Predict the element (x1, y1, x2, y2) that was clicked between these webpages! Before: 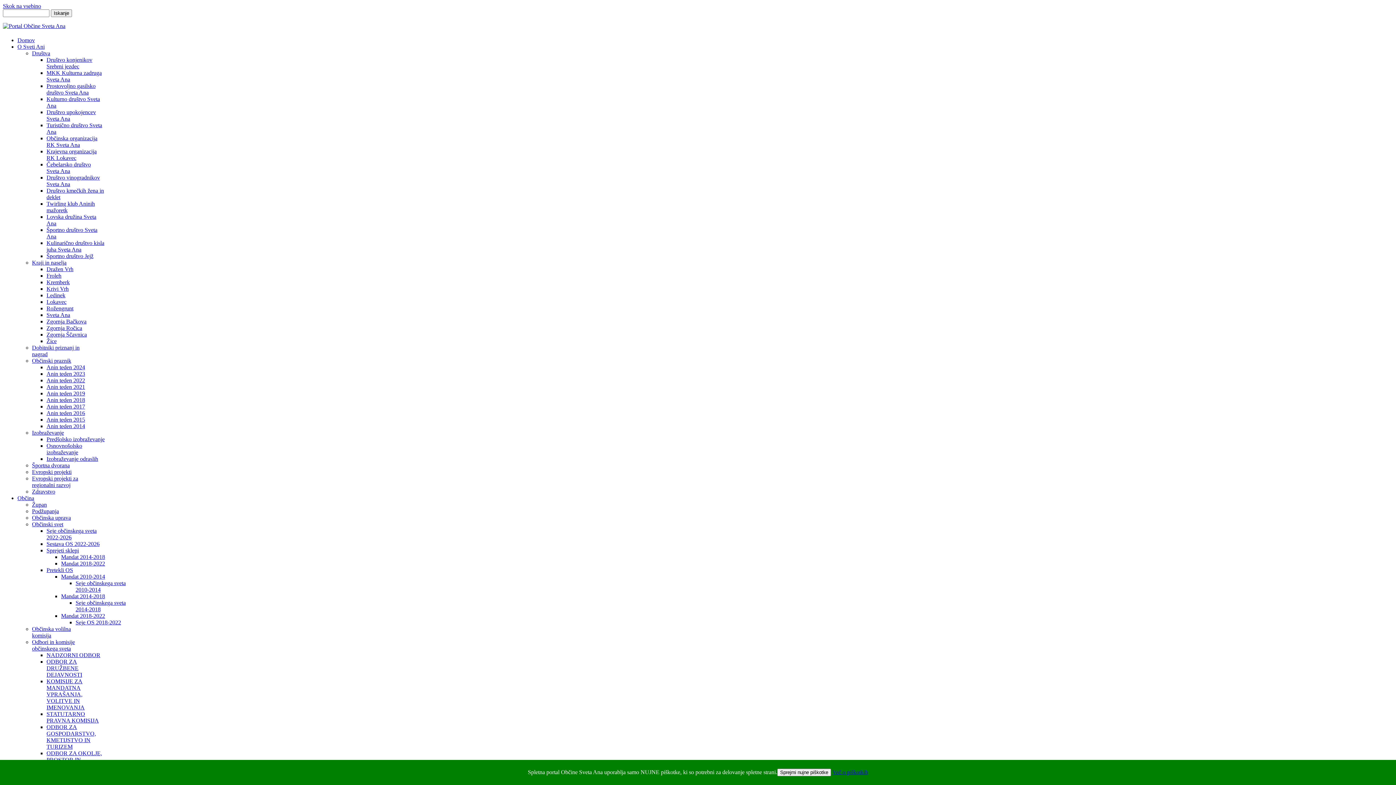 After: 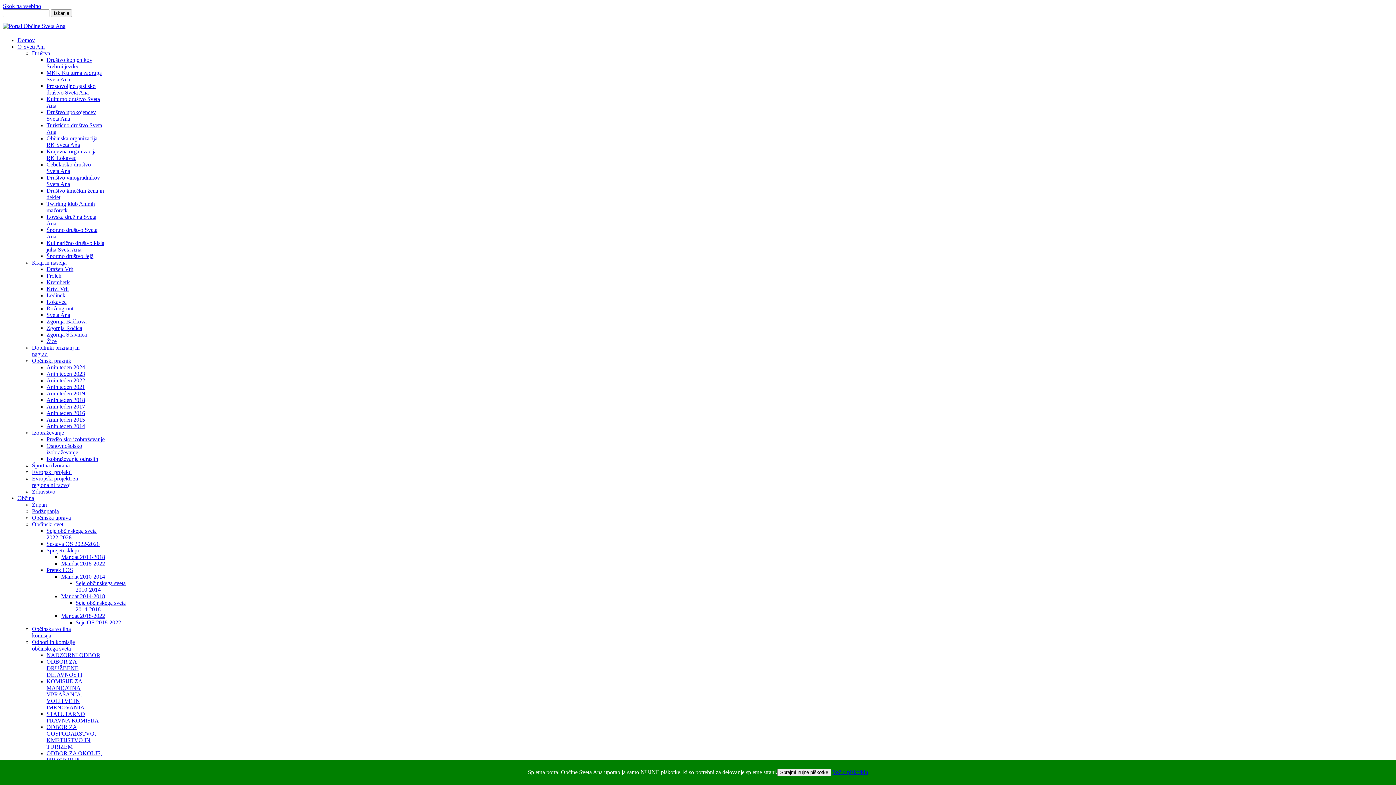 Action: bbox: (46, 442, 82, 455) label: Osnovnošolsko izobraževanje